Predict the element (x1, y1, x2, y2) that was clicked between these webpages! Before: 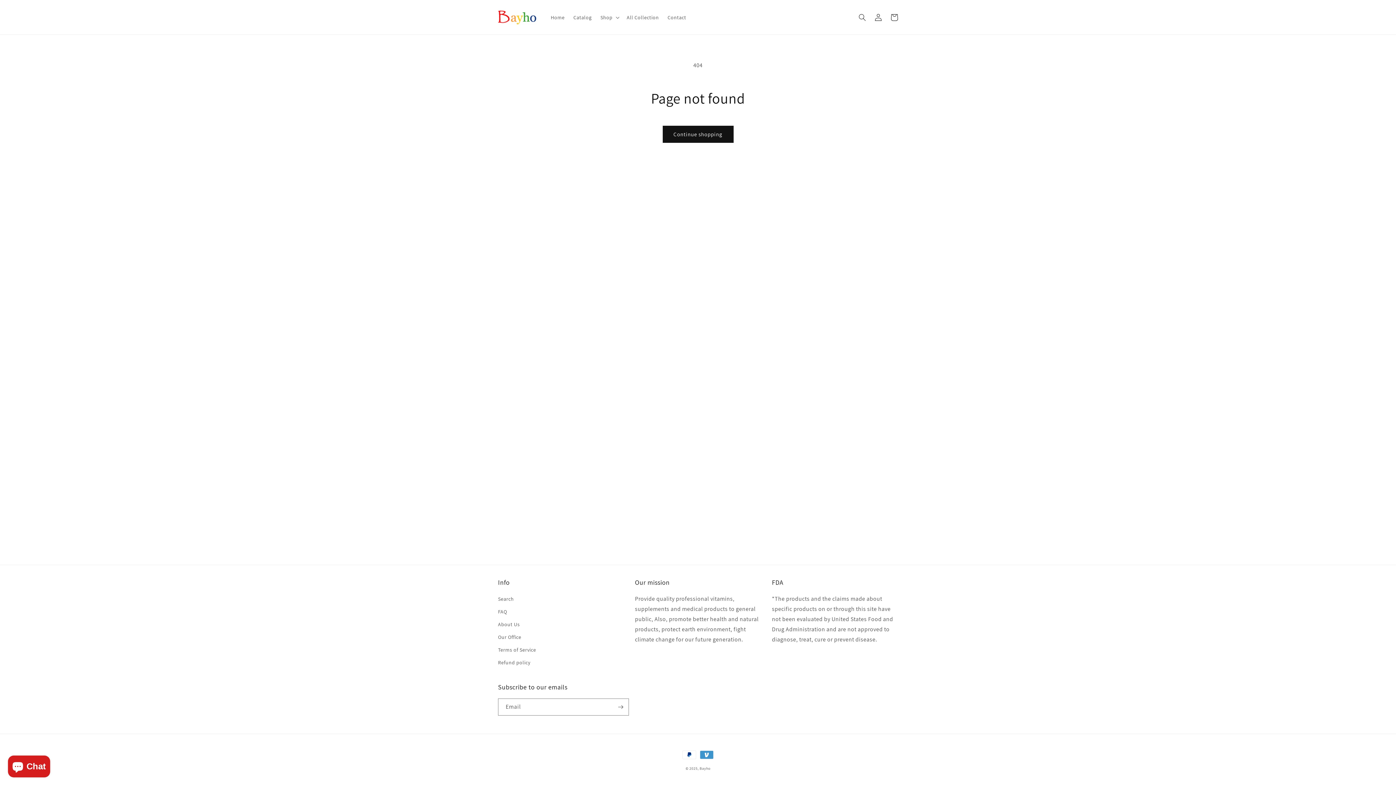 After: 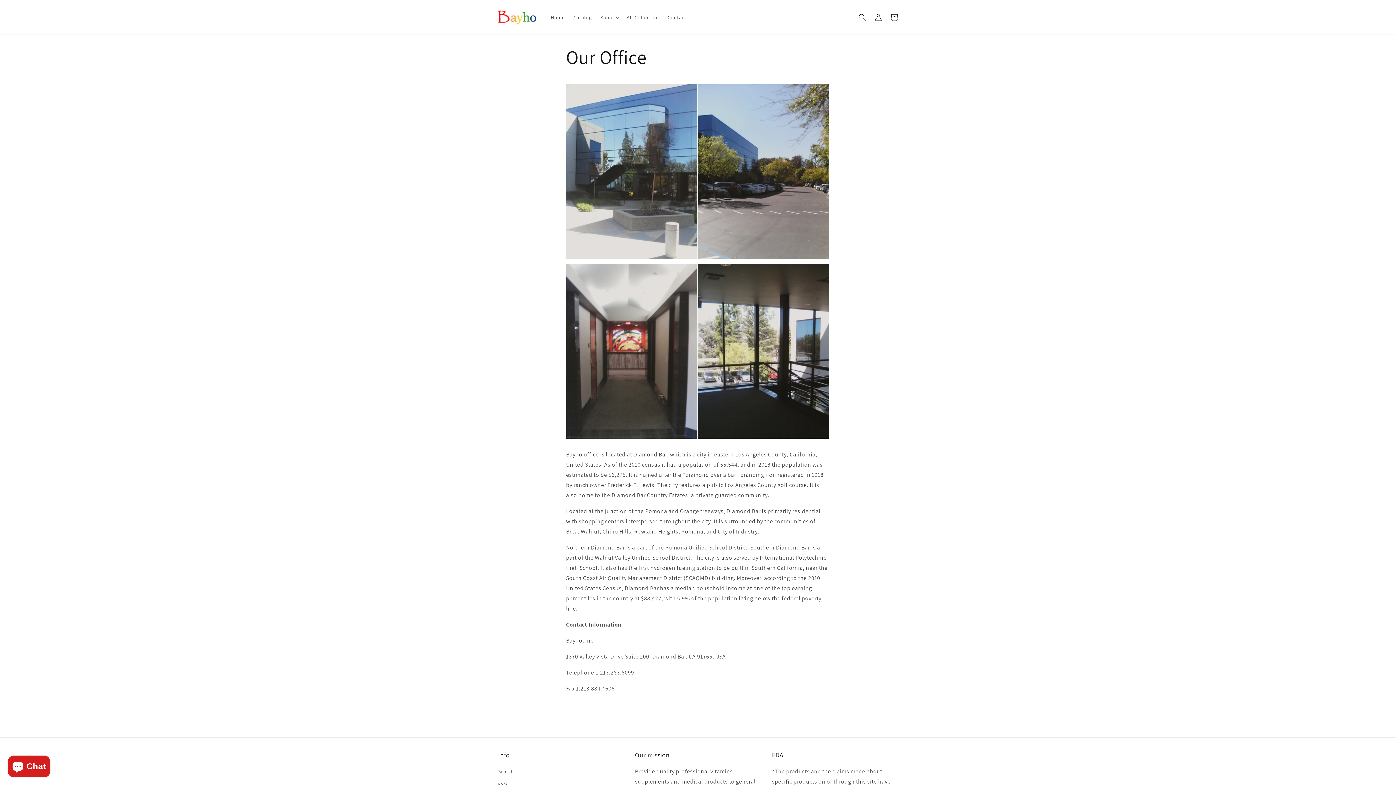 Action: bbox: (498, 631, 521, 644) label: Our Office